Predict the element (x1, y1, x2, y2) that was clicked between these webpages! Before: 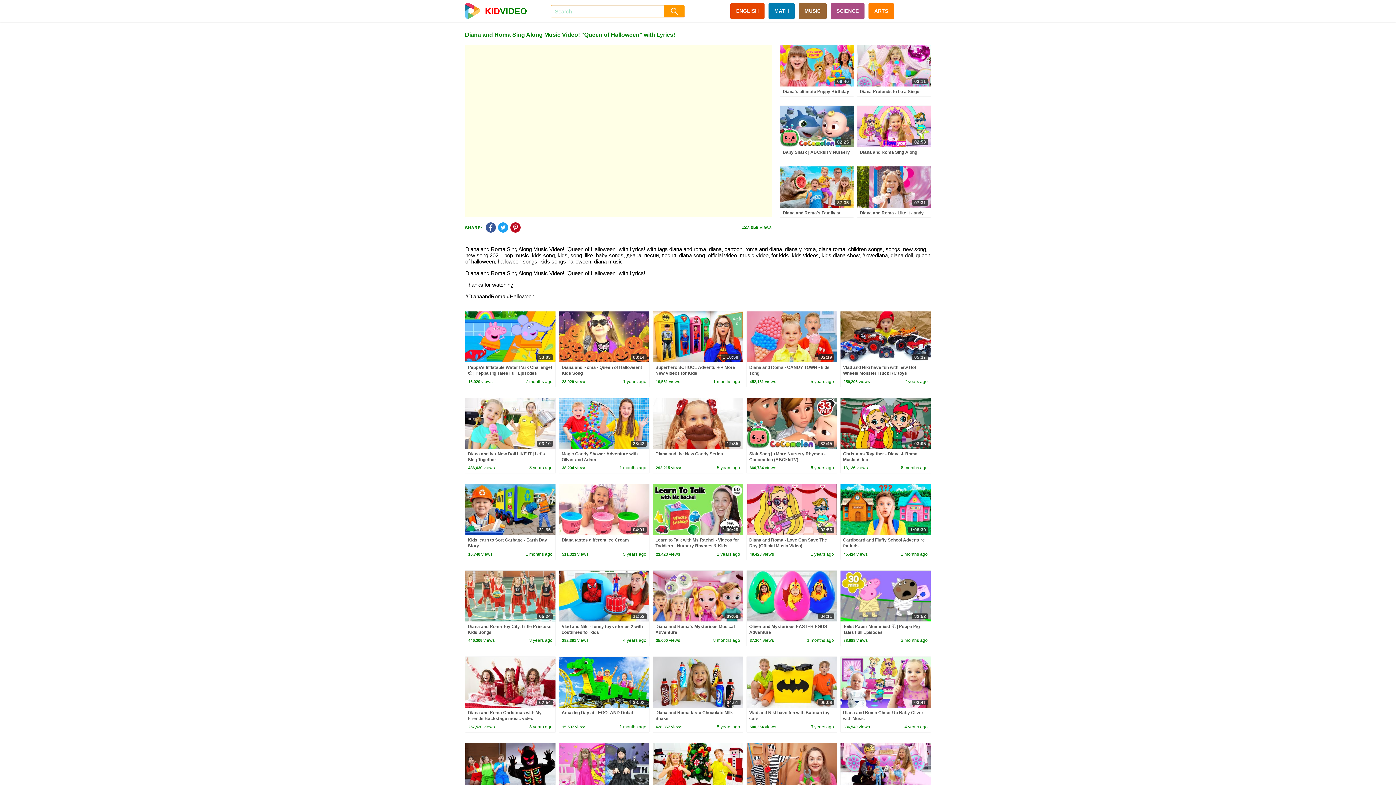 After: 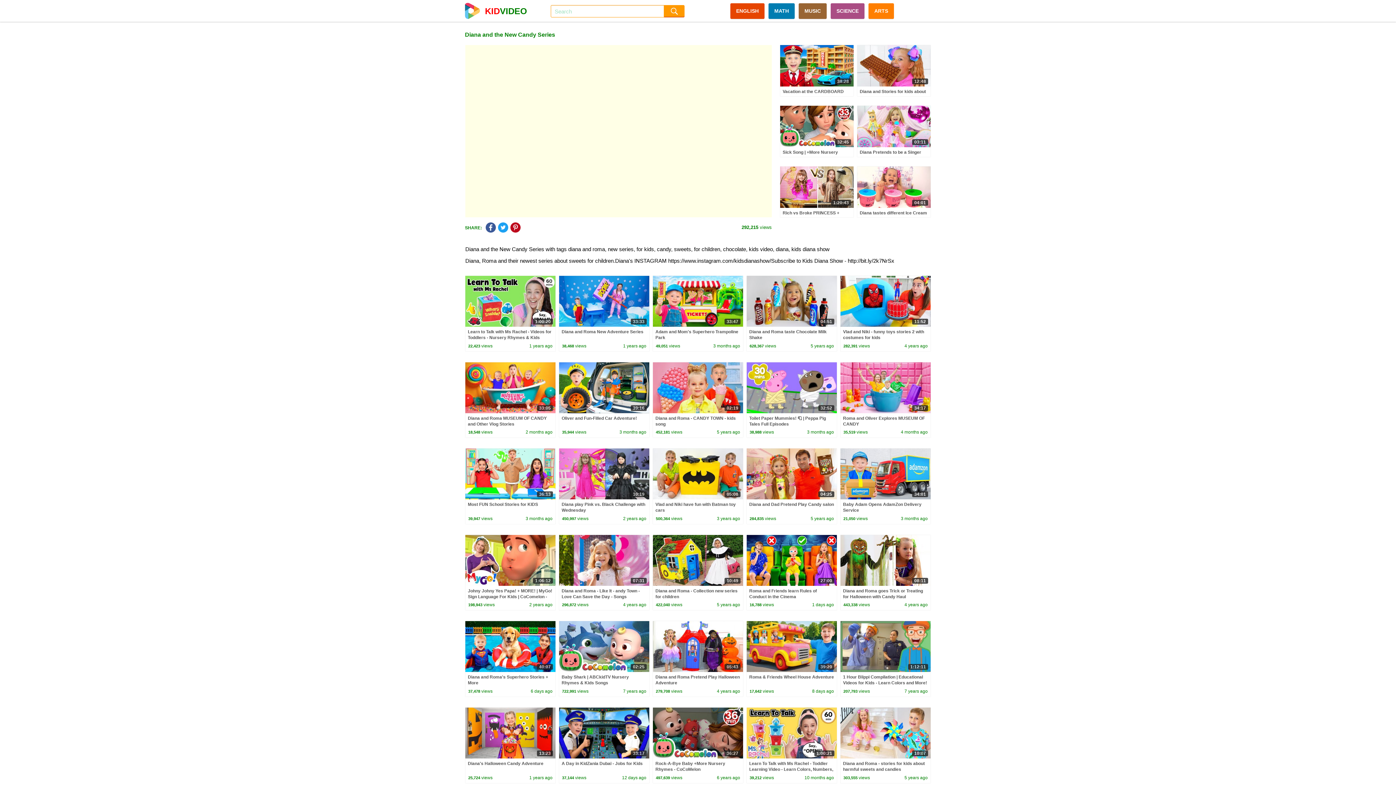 Action: bbox: (655, 451, 723, 456) label: Diana and the New Candy Series